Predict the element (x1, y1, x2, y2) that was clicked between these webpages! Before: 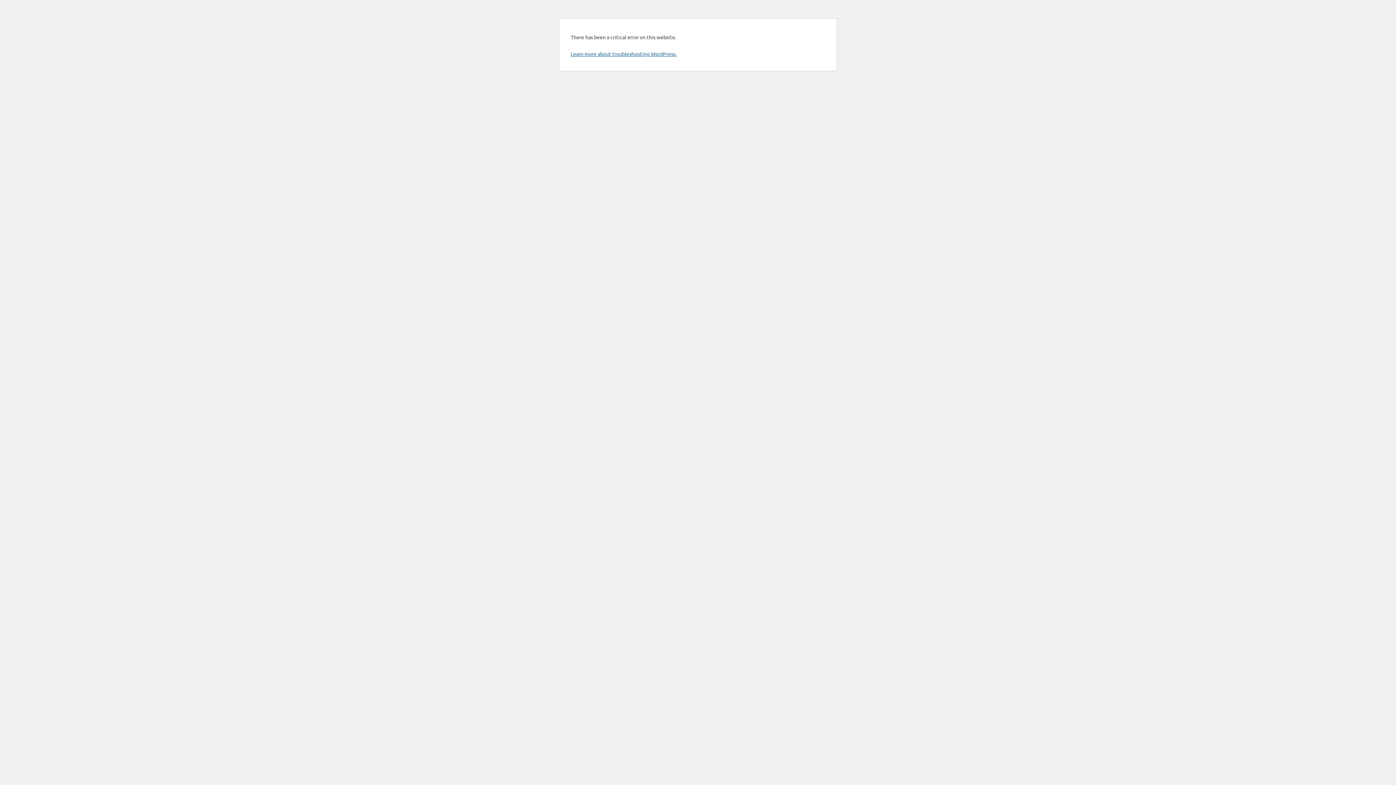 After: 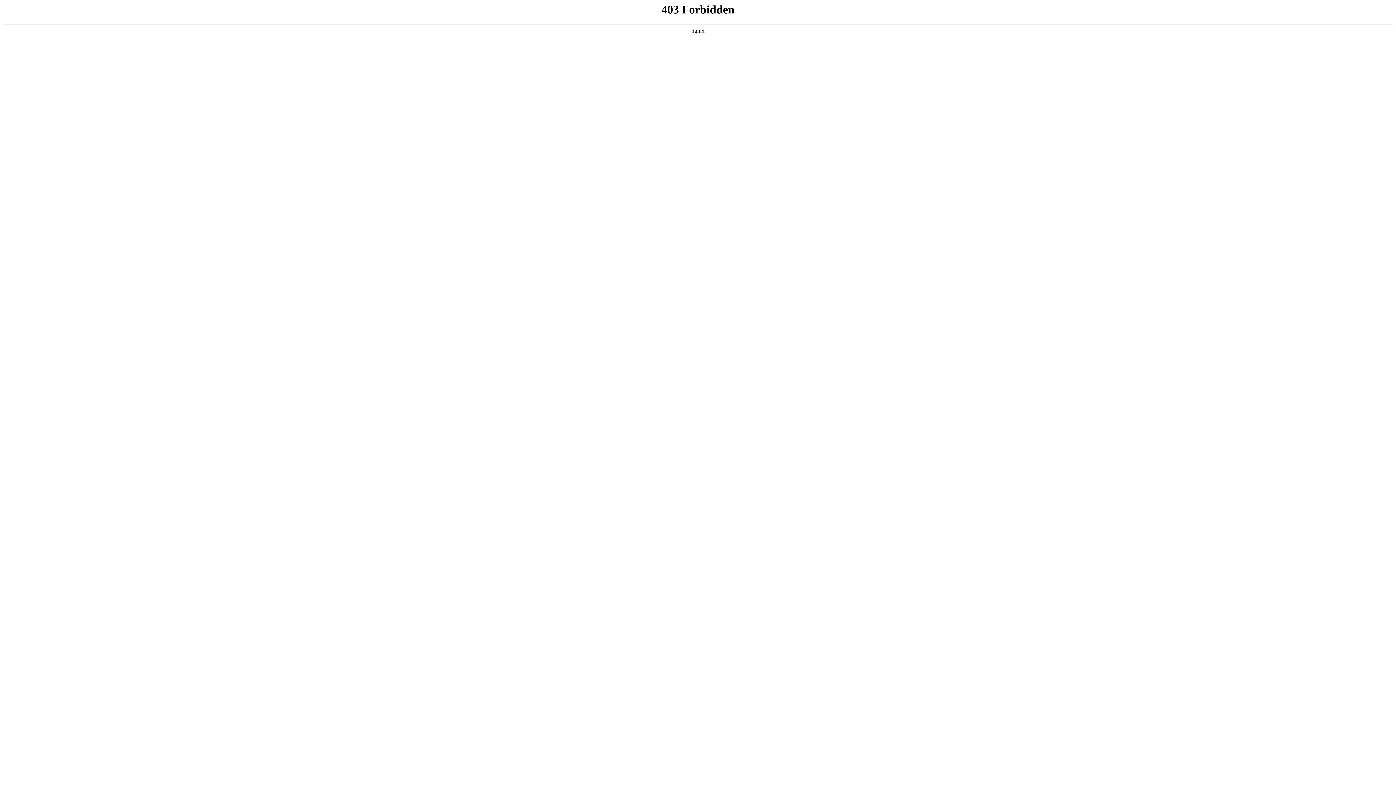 Action: label: Learn more about troubleshooting WordPress. bbox: (570, 50, 676, 57)